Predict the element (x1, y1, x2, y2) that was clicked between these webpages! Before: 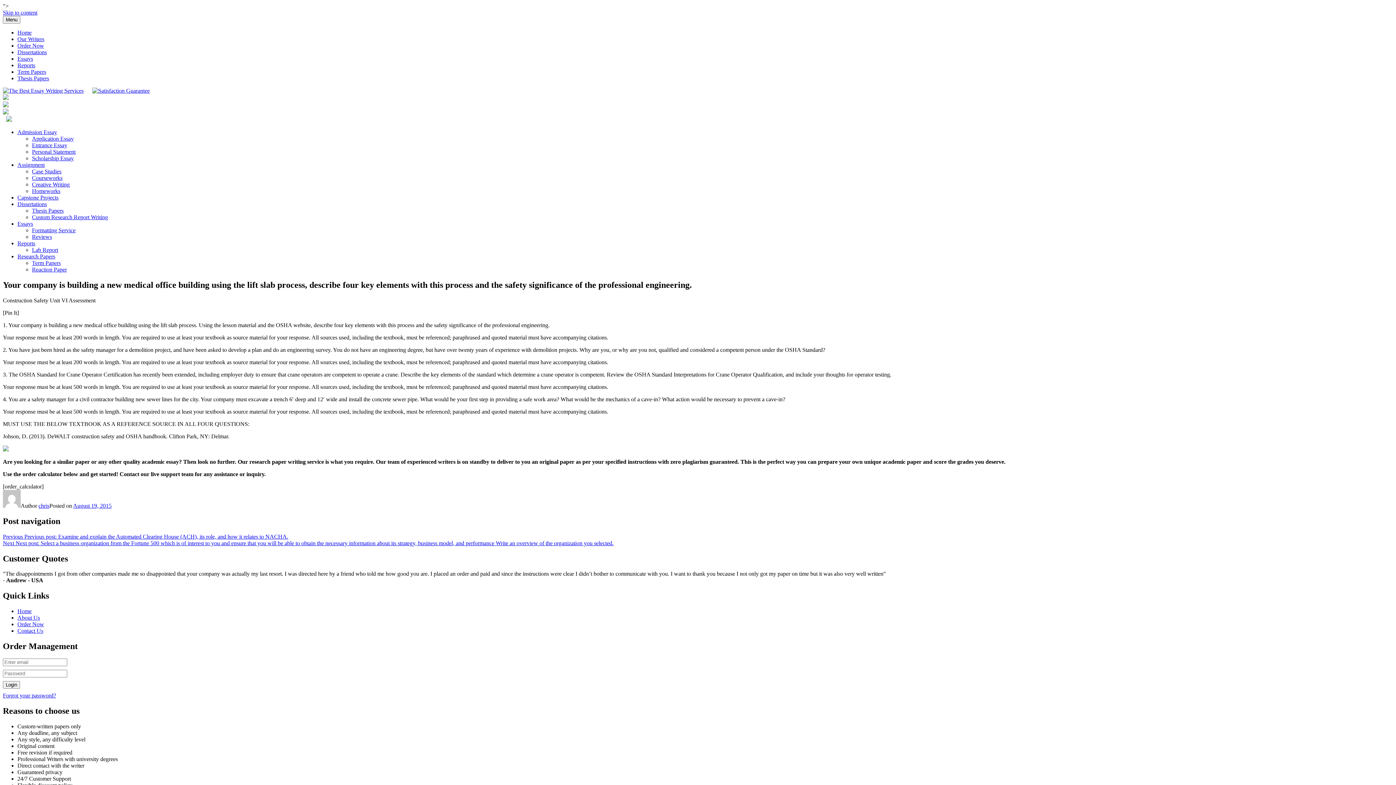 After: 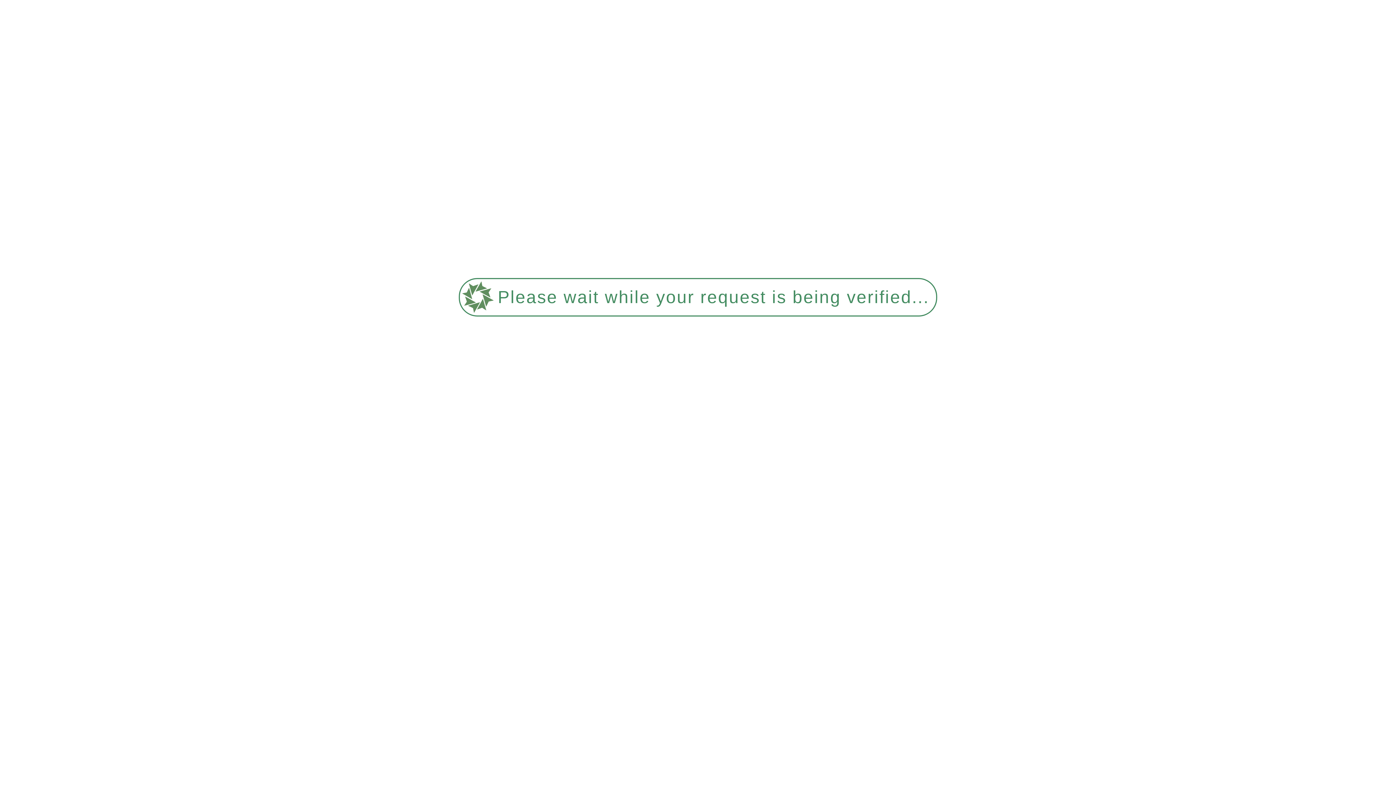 Action: bbox: (17, 129, 57, 135) label: Admission Essay